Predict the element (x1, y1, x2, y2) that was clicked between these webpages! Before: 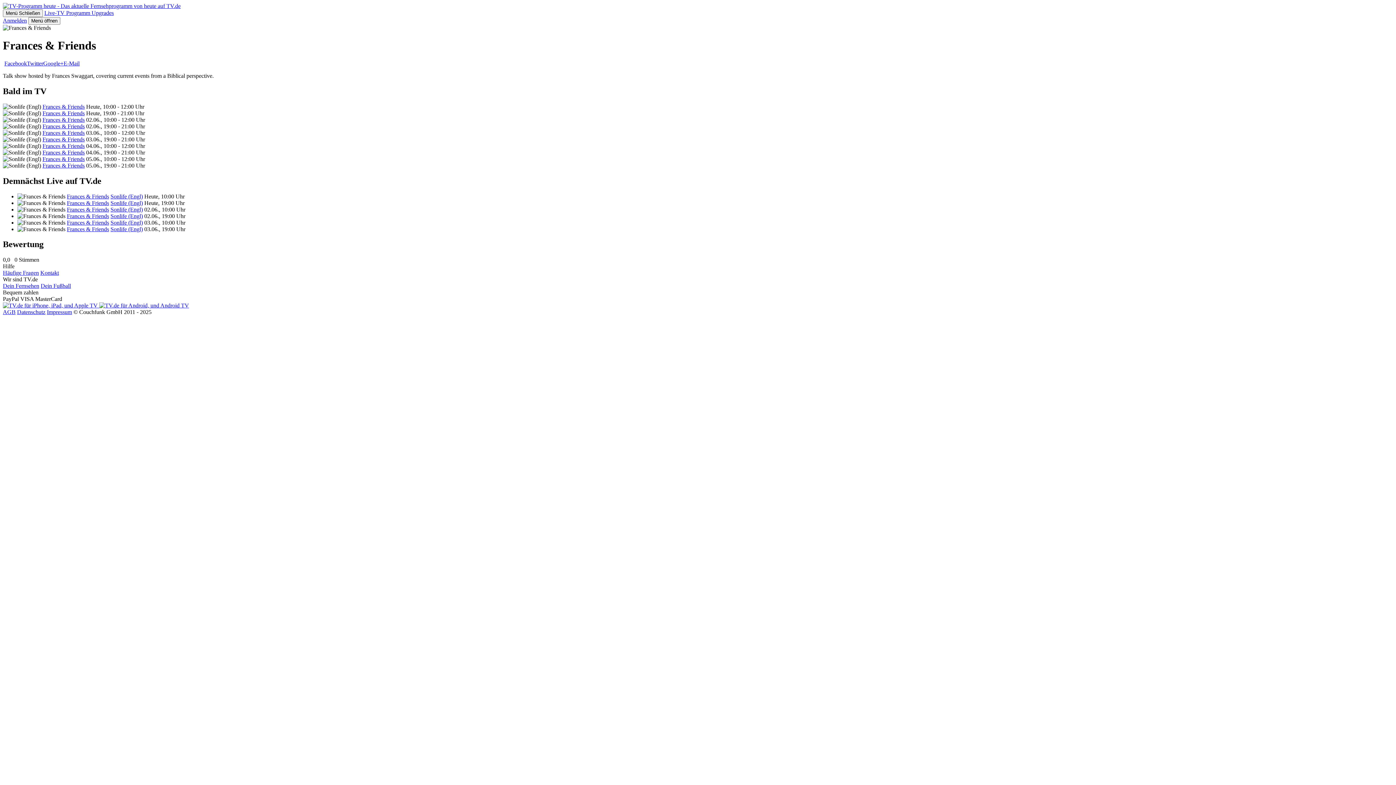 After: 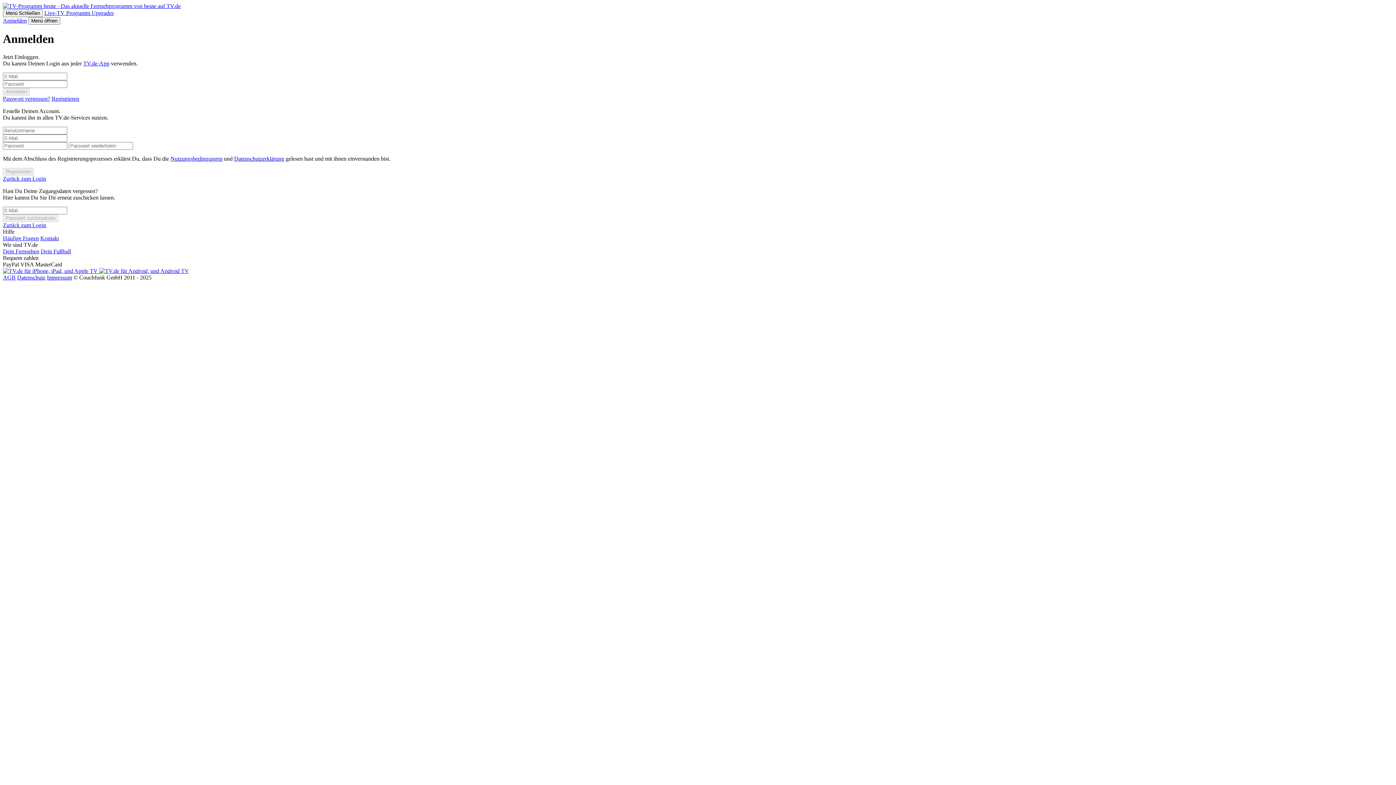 Action: bbox: (2, 17, 26, 23) label: Anmelden